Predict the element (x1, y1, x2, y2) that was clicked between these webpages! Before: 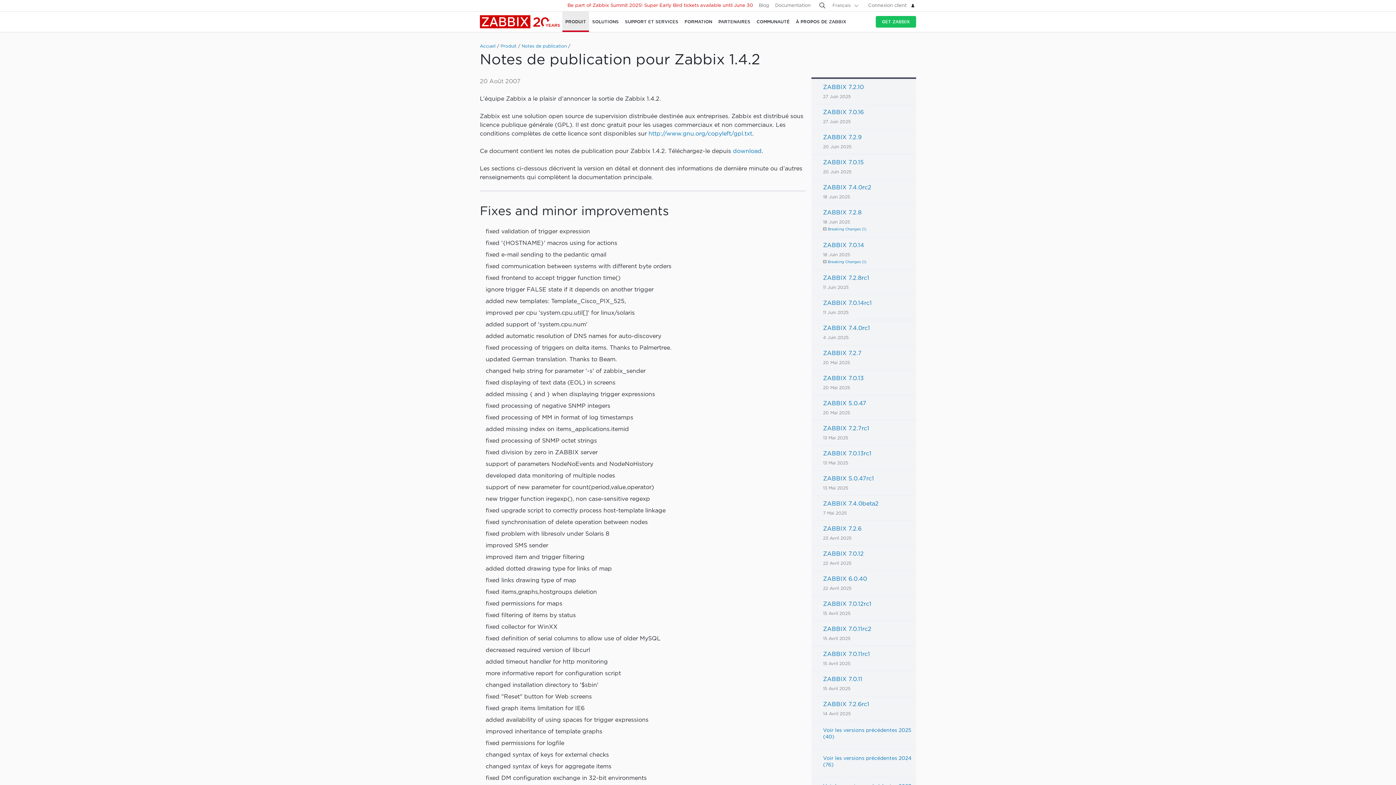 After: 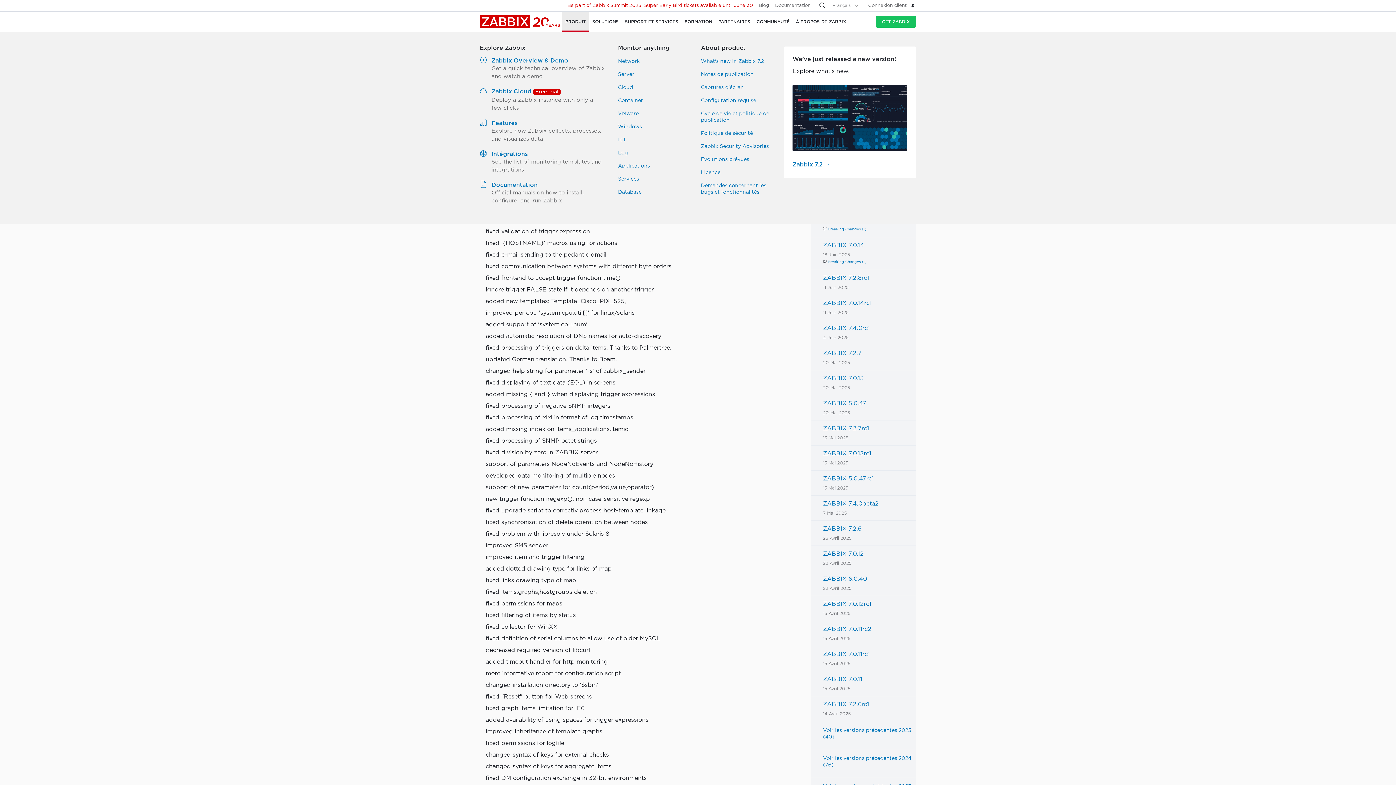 Action: label: PRODUIT bbox: (562, 11, 589, 32)